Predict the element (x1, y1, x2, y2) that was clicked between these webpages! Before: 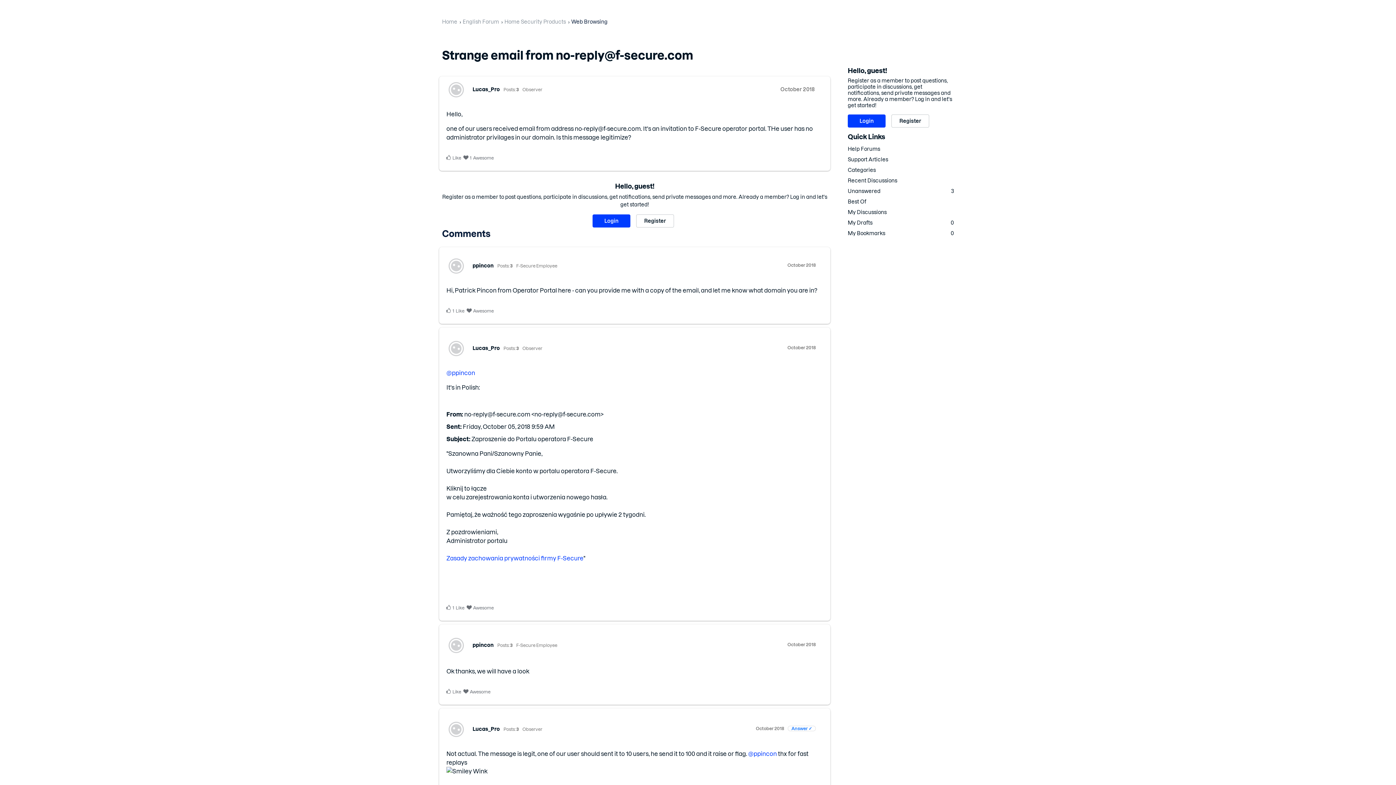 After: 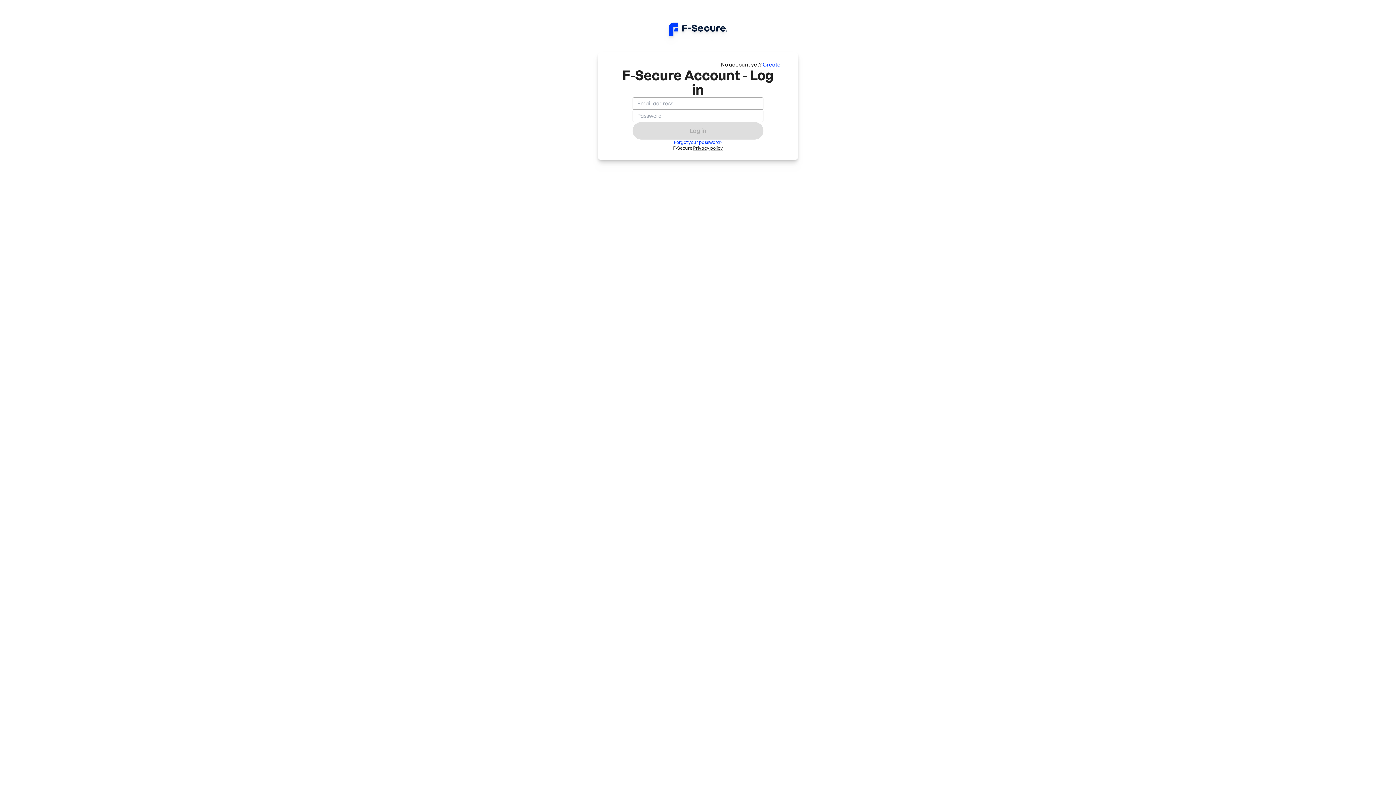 Action: label: My Bookmarks
0 bbox: (848, 228, 954, 238)